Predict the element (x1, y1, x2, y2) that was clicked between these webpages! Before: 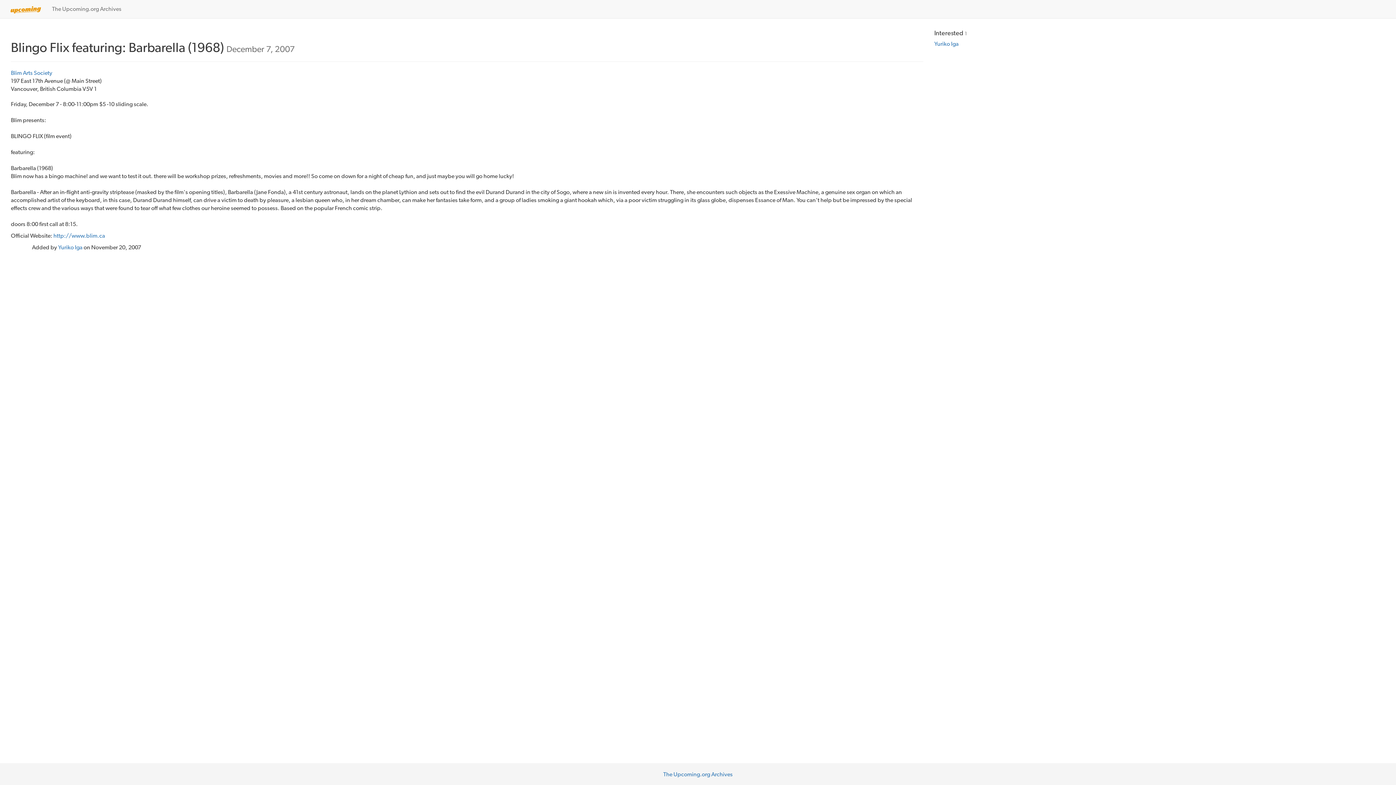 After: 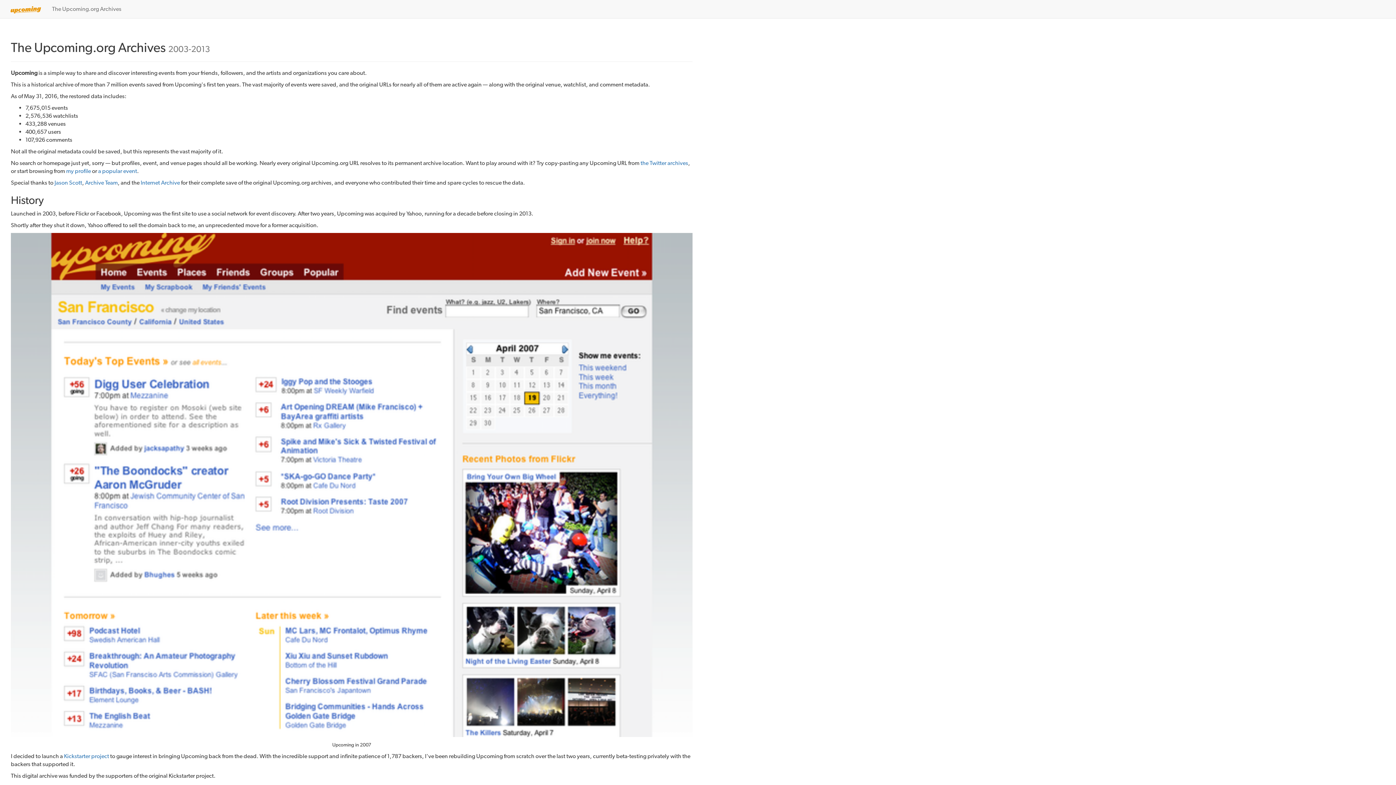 Action: bbox: (0, 0, 46, 18)